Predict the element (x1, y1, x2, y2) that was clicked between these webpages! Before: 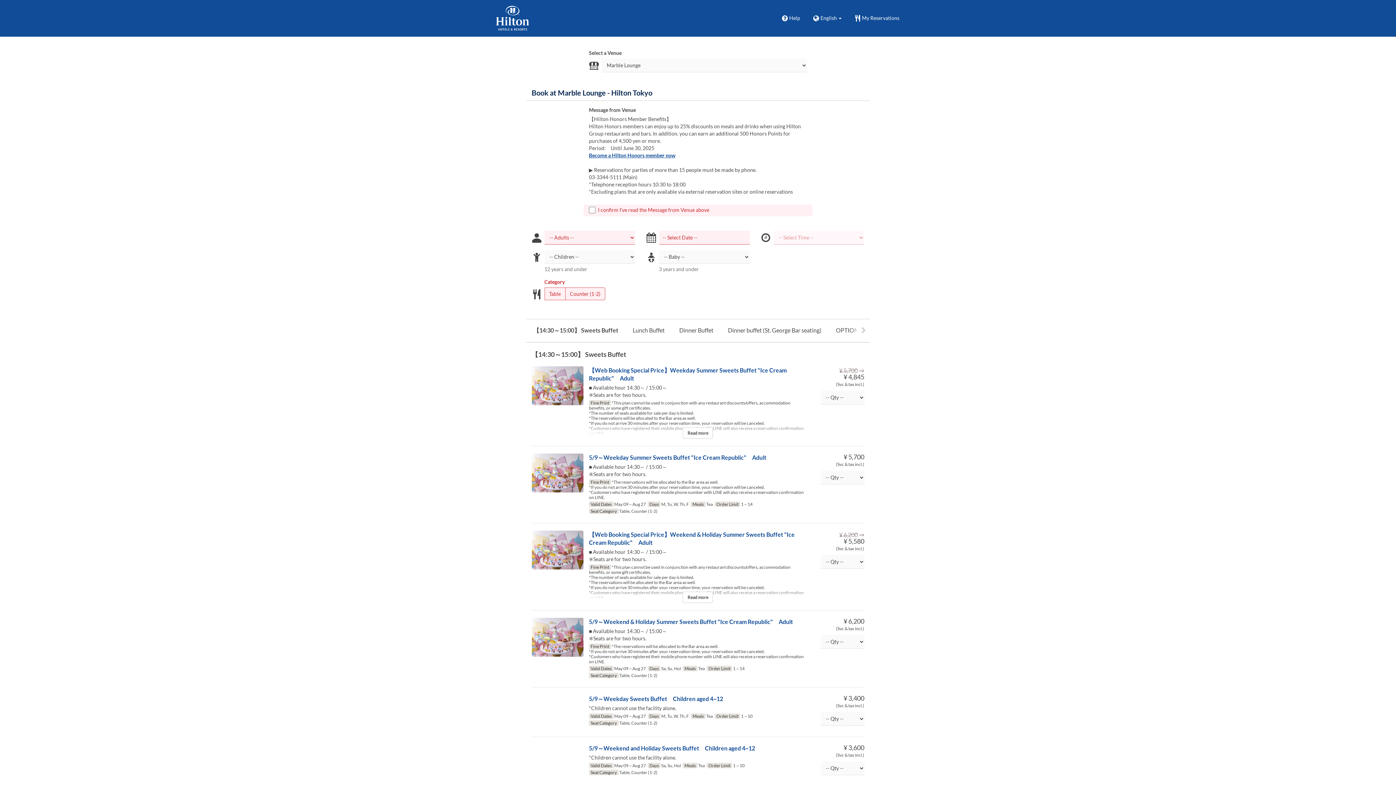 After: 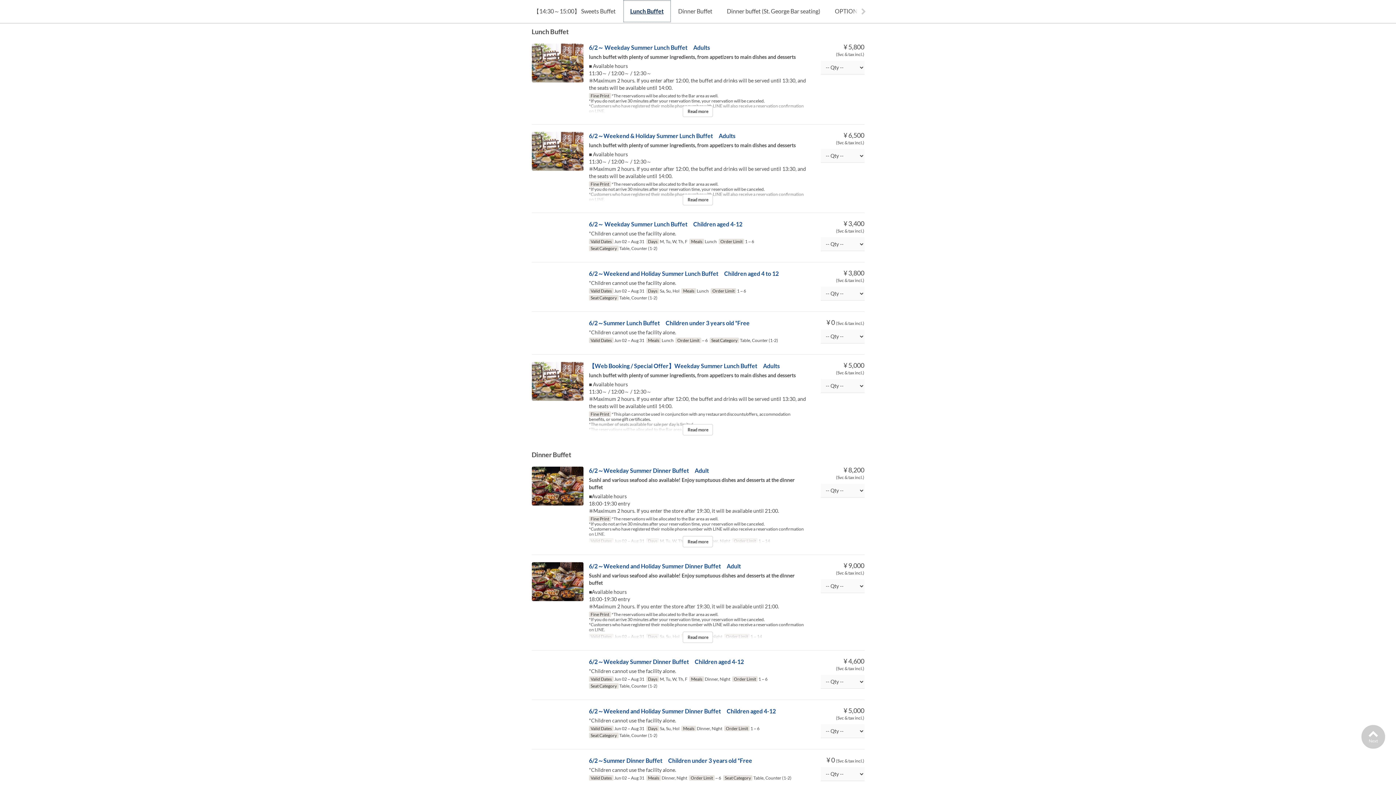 Action: label: Lunch Buffet bbox: (625, 319, 672, 341)